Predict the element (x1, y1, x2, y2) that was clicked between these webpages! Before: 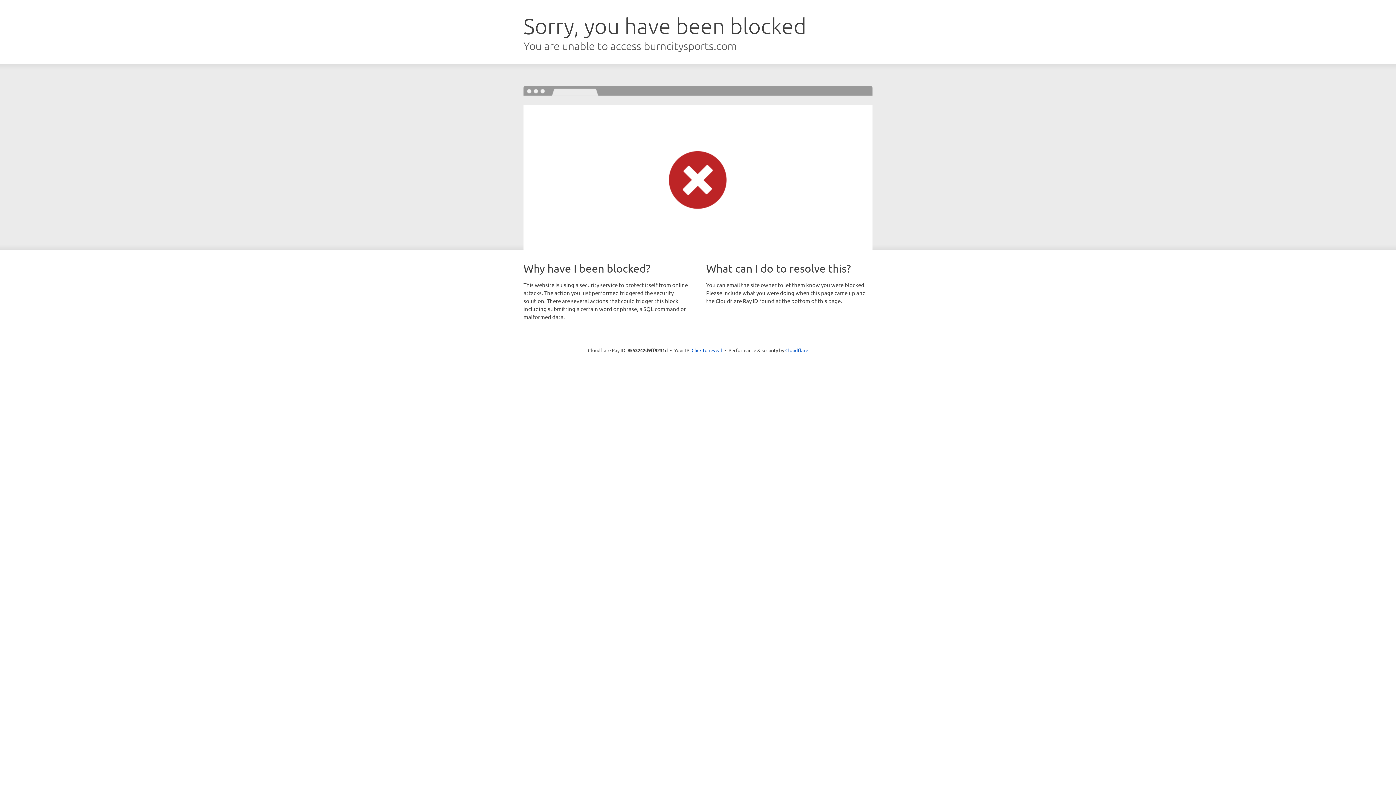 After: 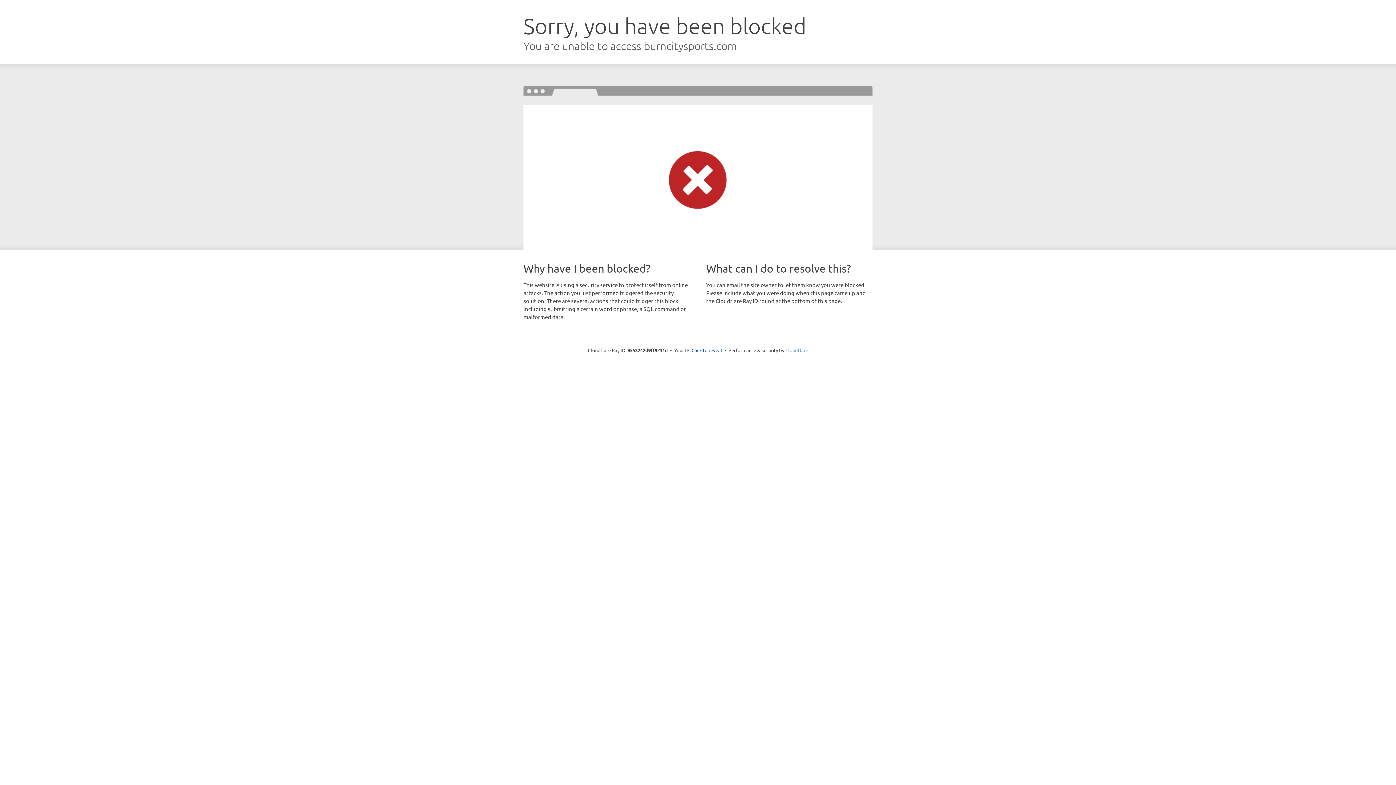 Action: bbox: (785, 347, 808, 353) label: Cloudflare